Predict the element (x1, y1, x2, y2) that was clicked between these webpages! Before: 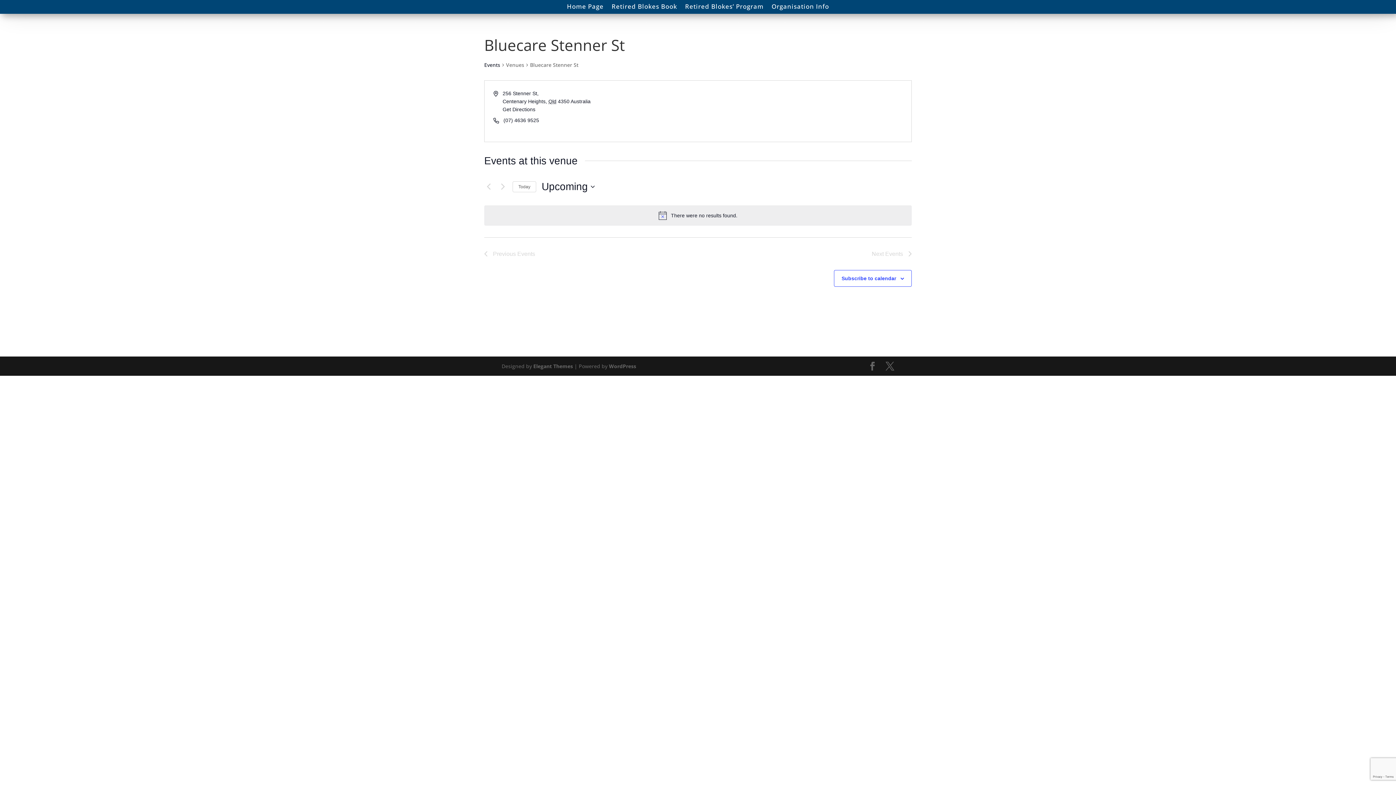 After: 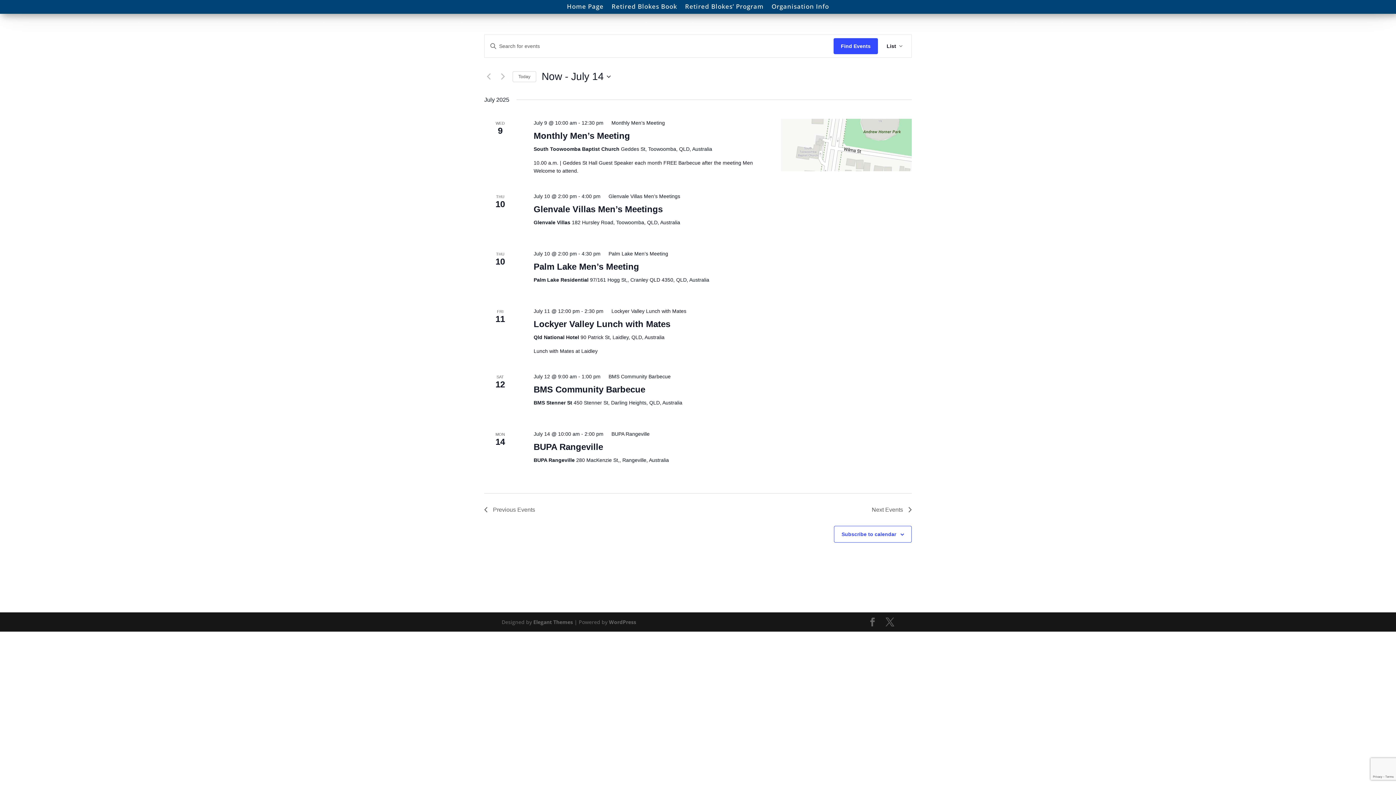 Action: label: Events bbox: (484, 61, 500, 69)